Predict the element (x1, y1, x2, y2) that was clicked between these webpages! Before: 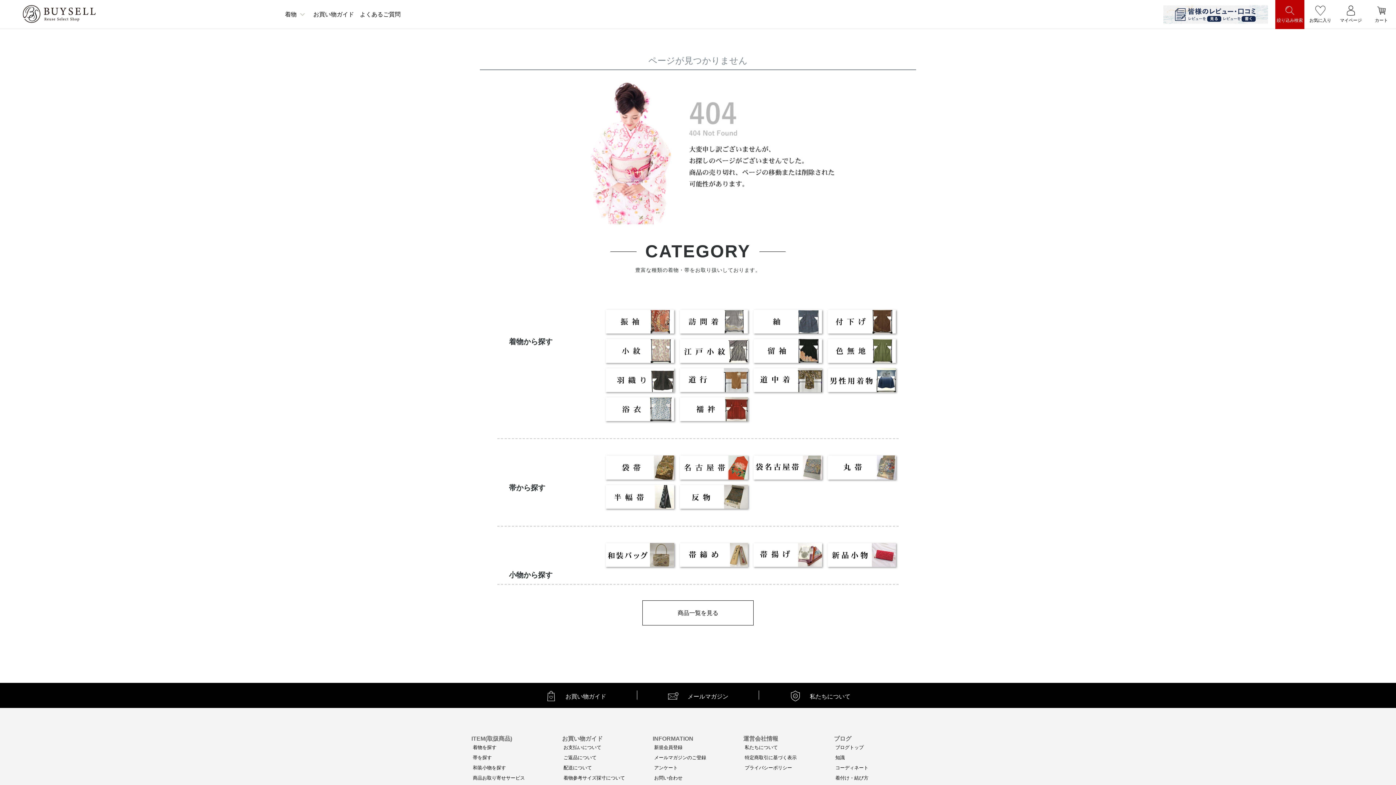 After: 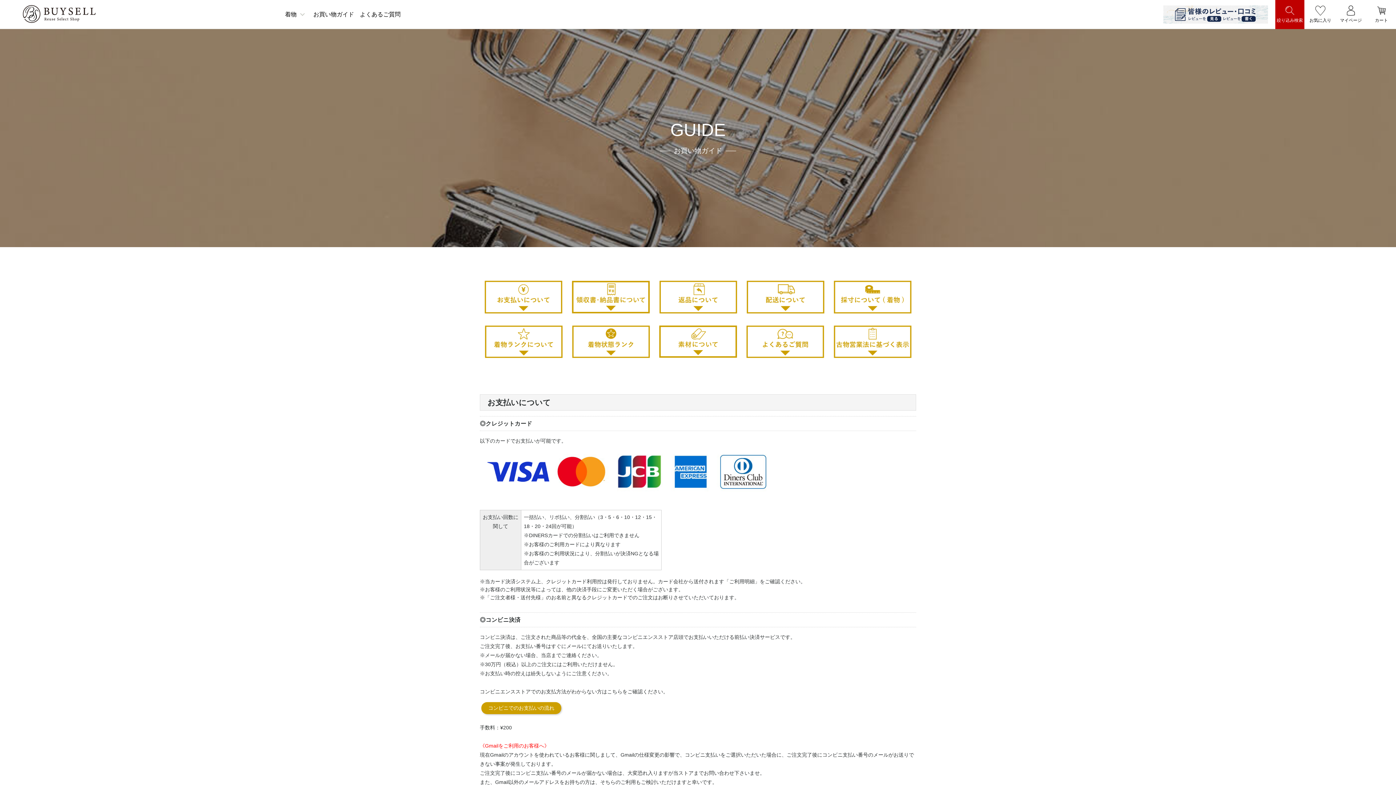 Action: label:  　お買い物ガイド bbox: (514, 691, 637, 700)